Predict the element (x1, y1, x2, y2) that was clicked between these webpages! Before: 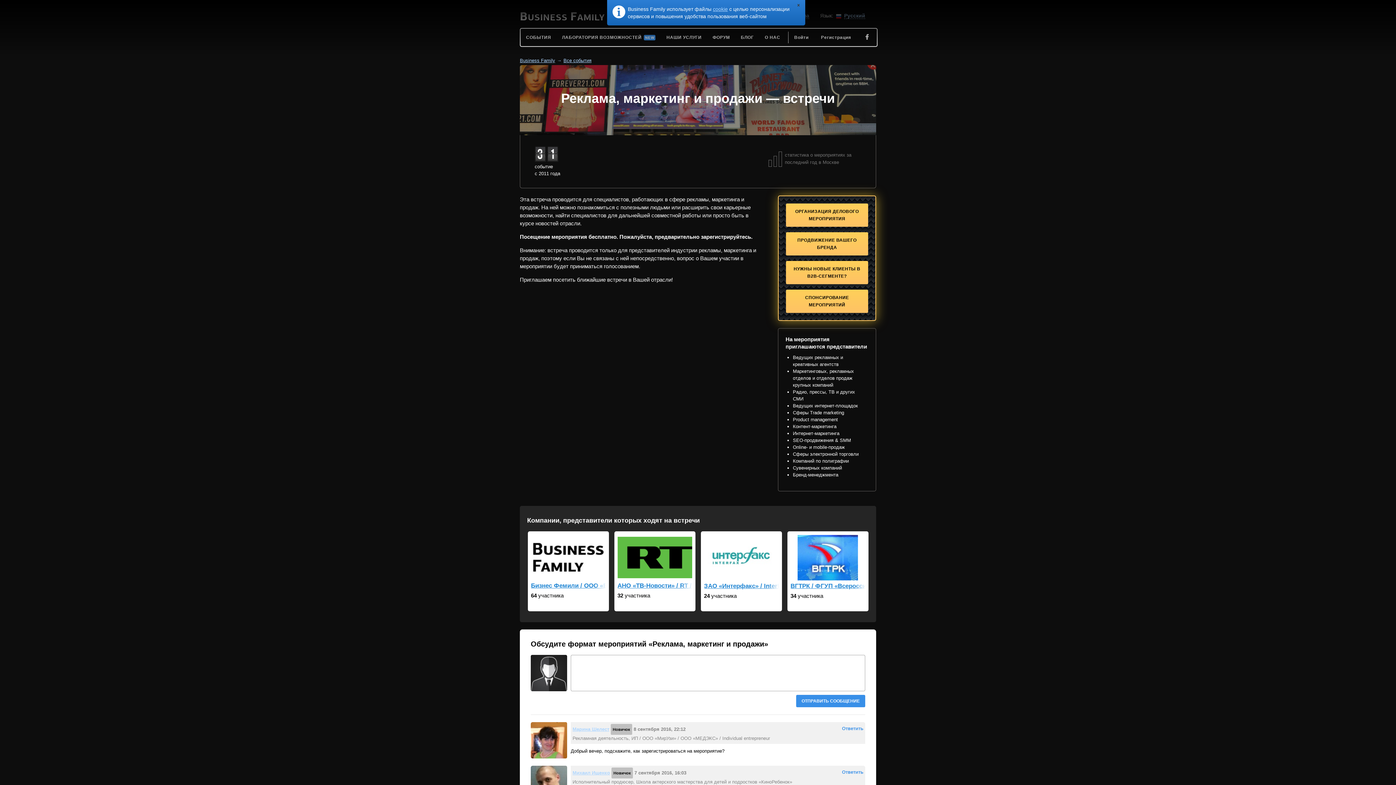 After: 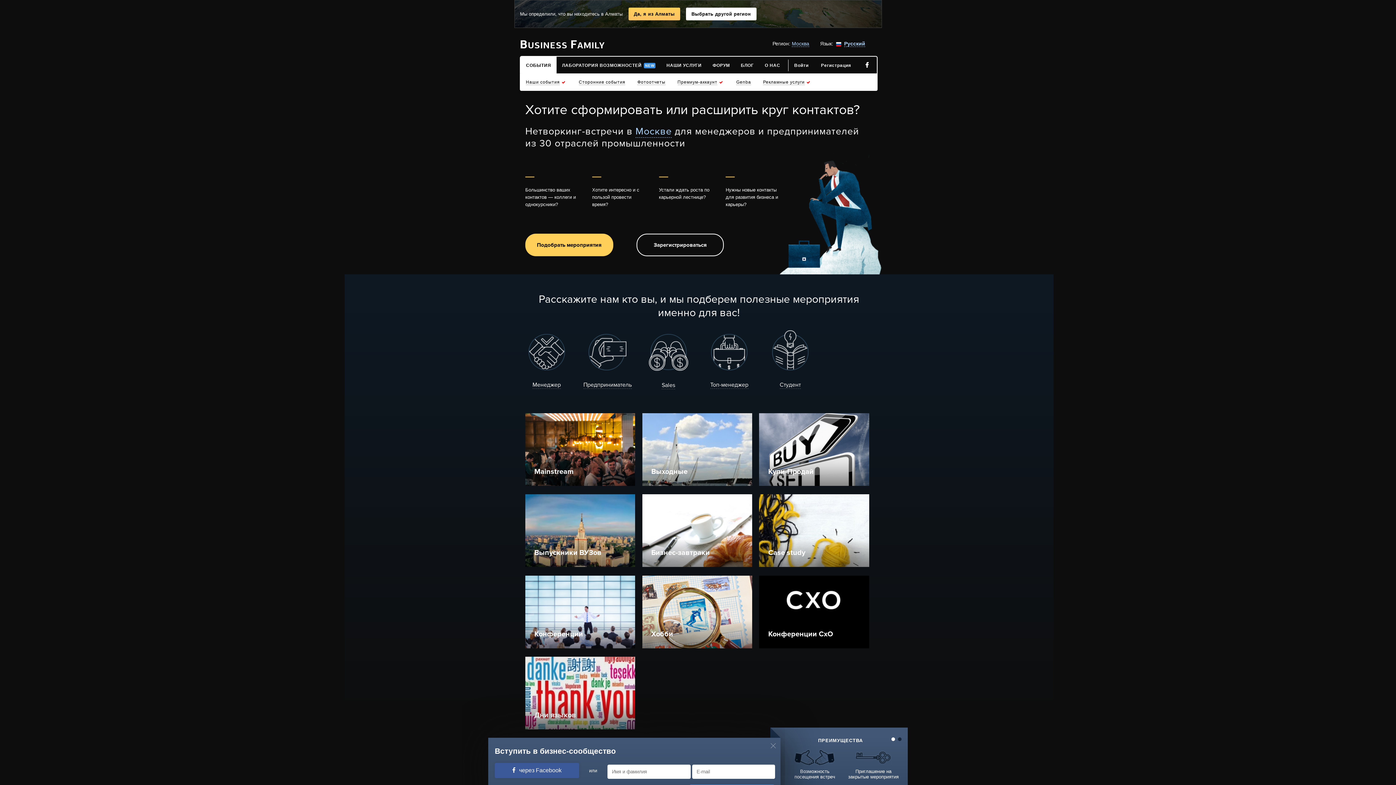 Action: bbox: (520, 57, 555, 63) label: Business Family